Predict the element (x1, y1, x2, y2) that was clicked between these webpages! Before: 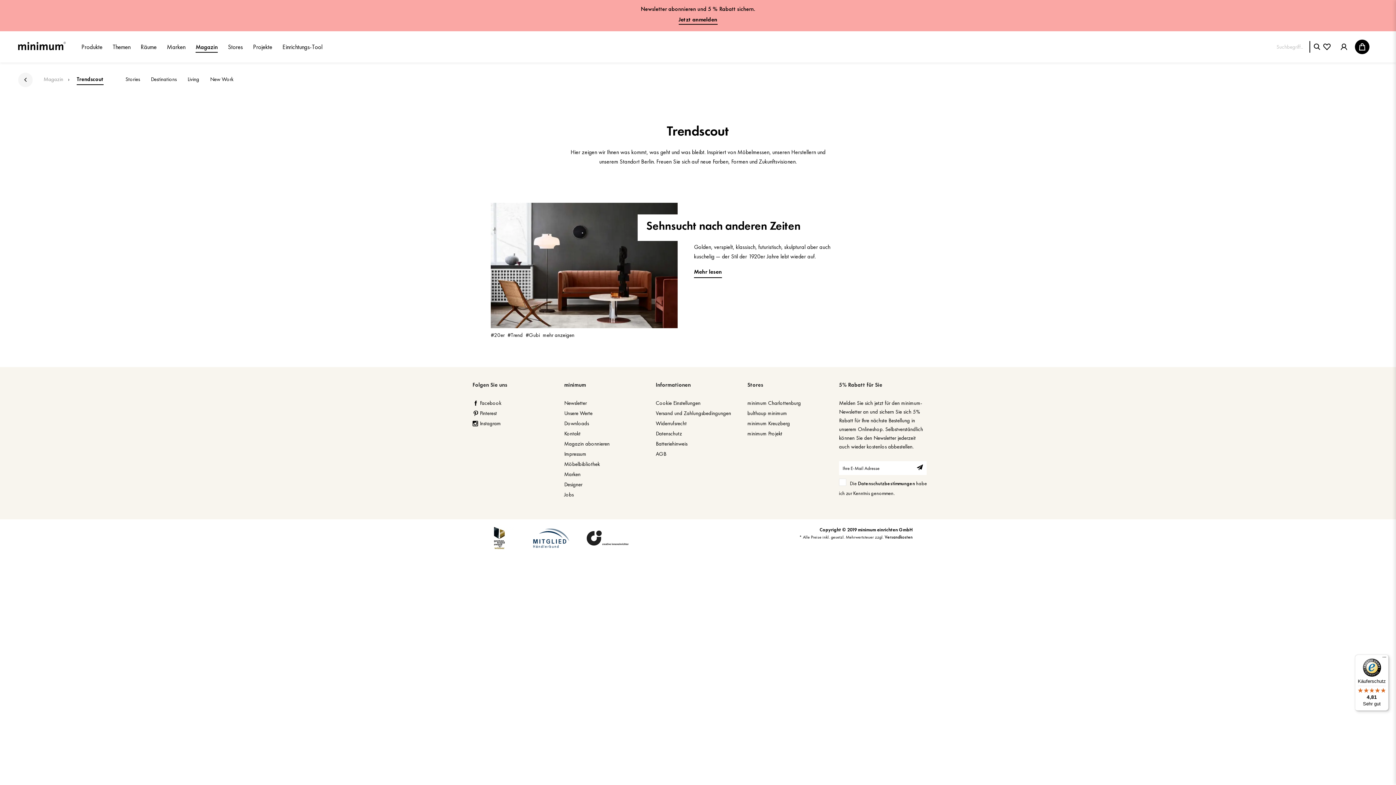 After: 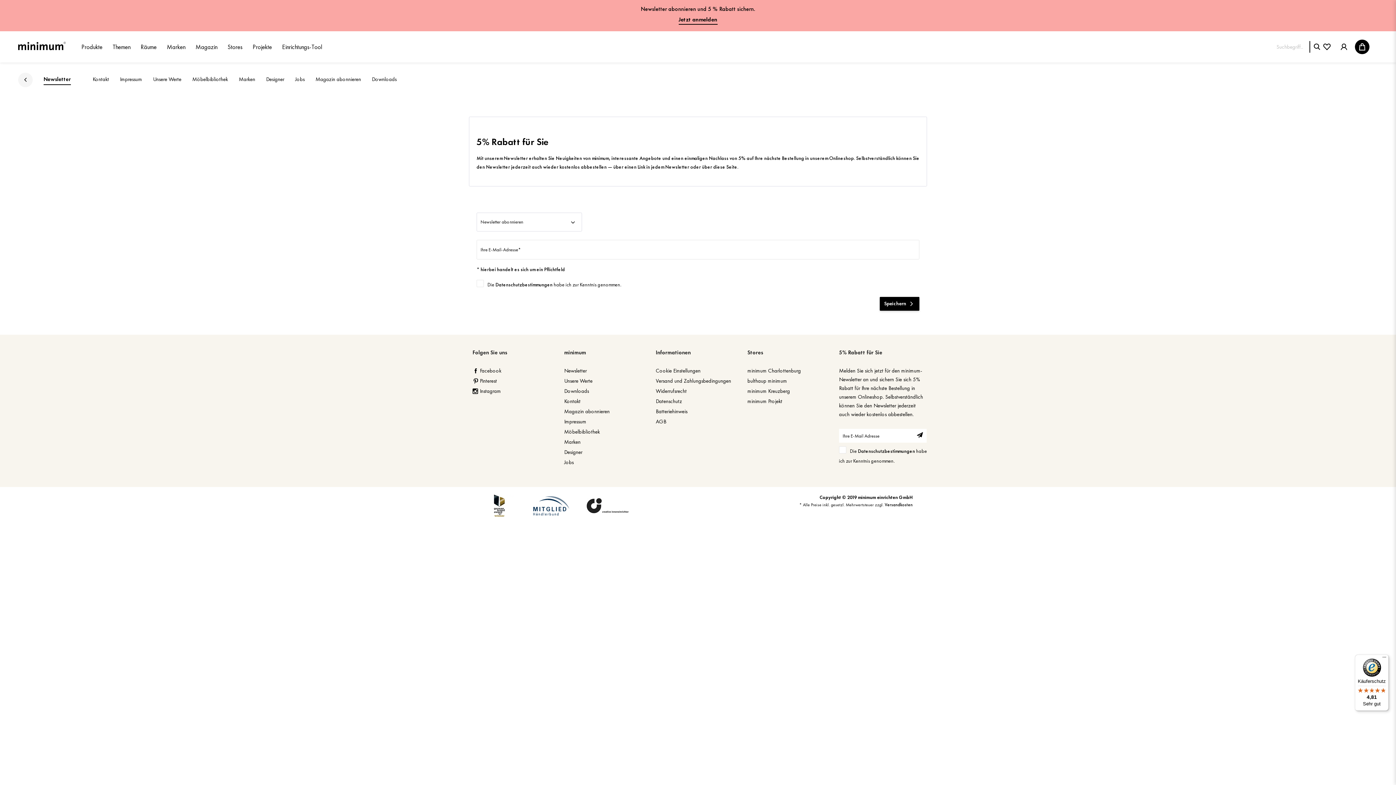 Action: bbox: (0, 0, 1396, 31) label: Newsletter abonnieren und 5 % Rabatt sichern.

Jetzt anmelden